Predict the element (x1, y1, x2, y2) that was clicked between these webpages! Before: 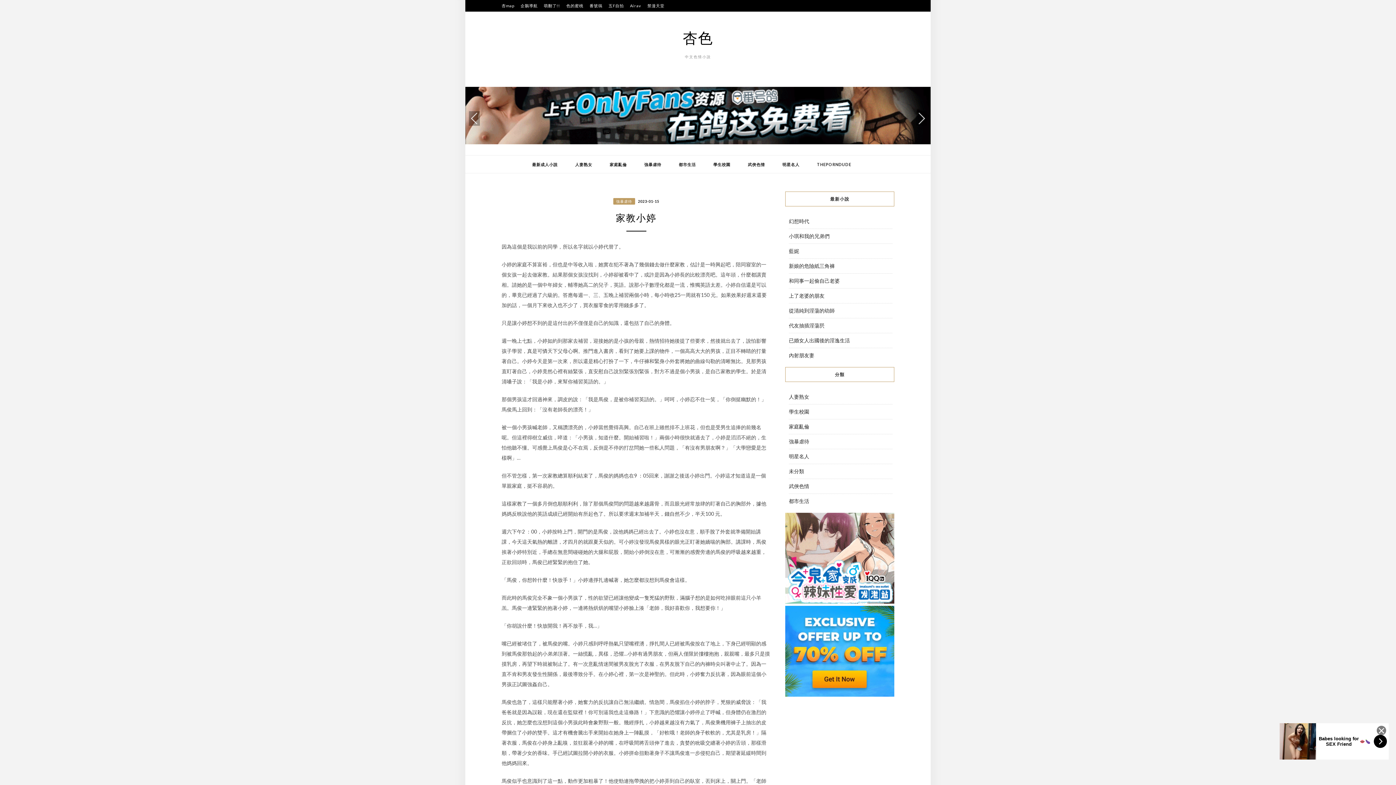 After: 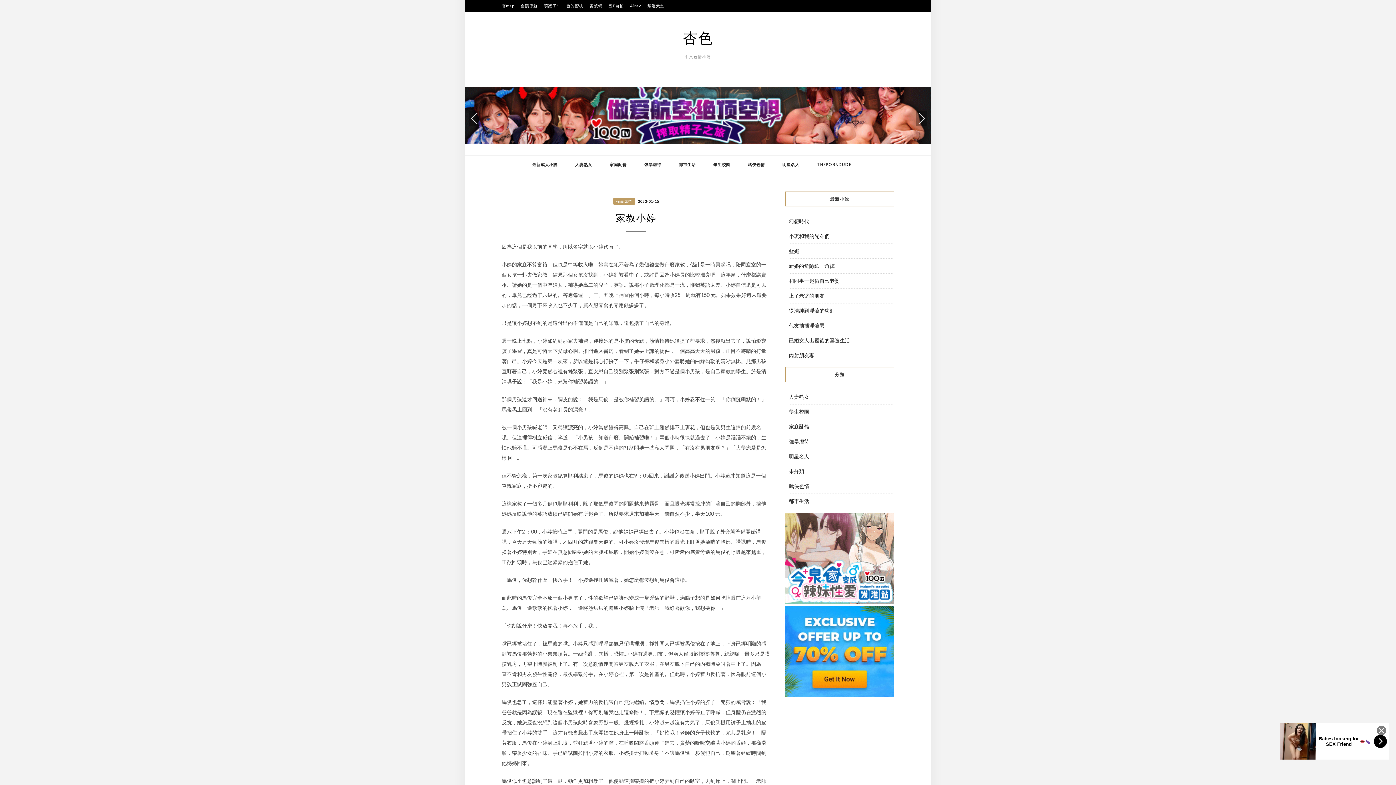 Action: bbox: (815, 155, 853, 173) label: THEPORNDUDE